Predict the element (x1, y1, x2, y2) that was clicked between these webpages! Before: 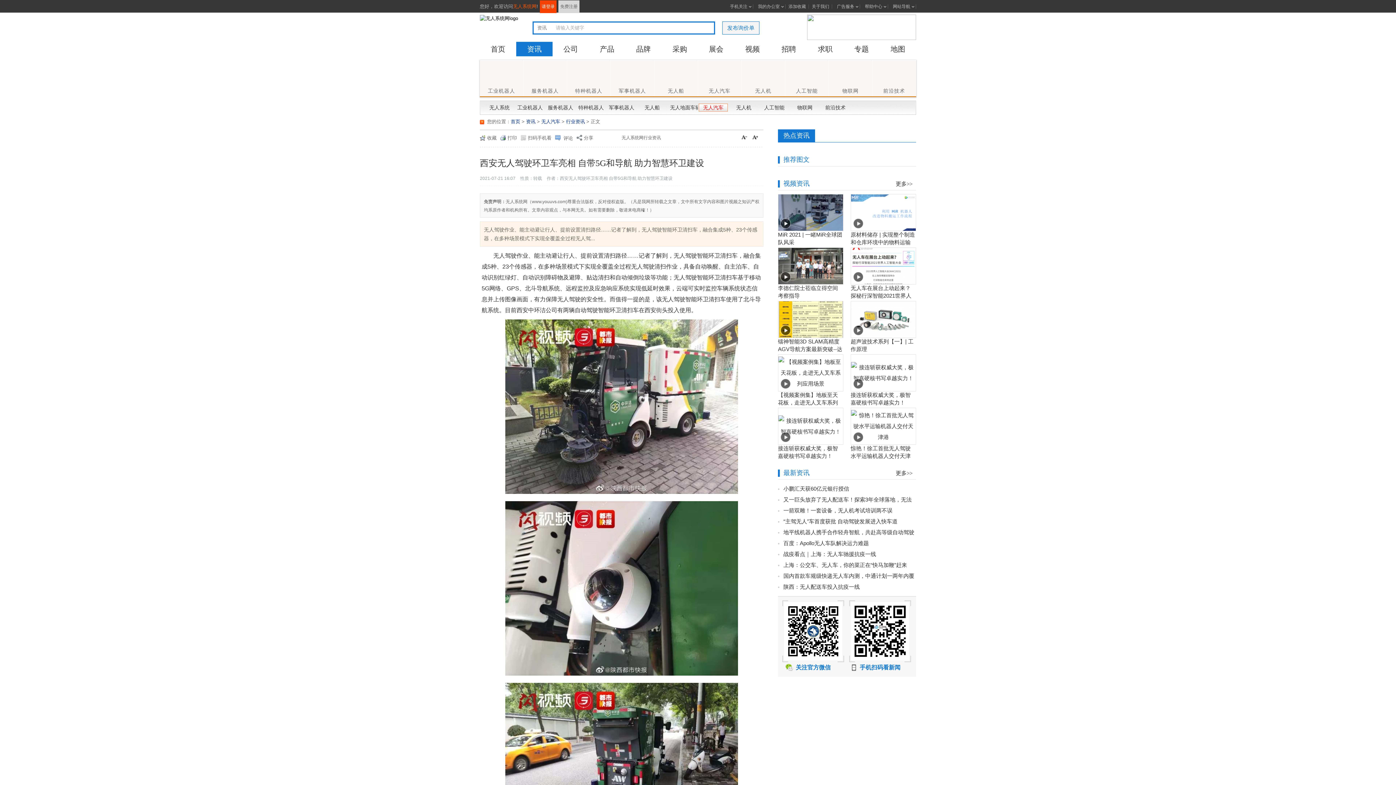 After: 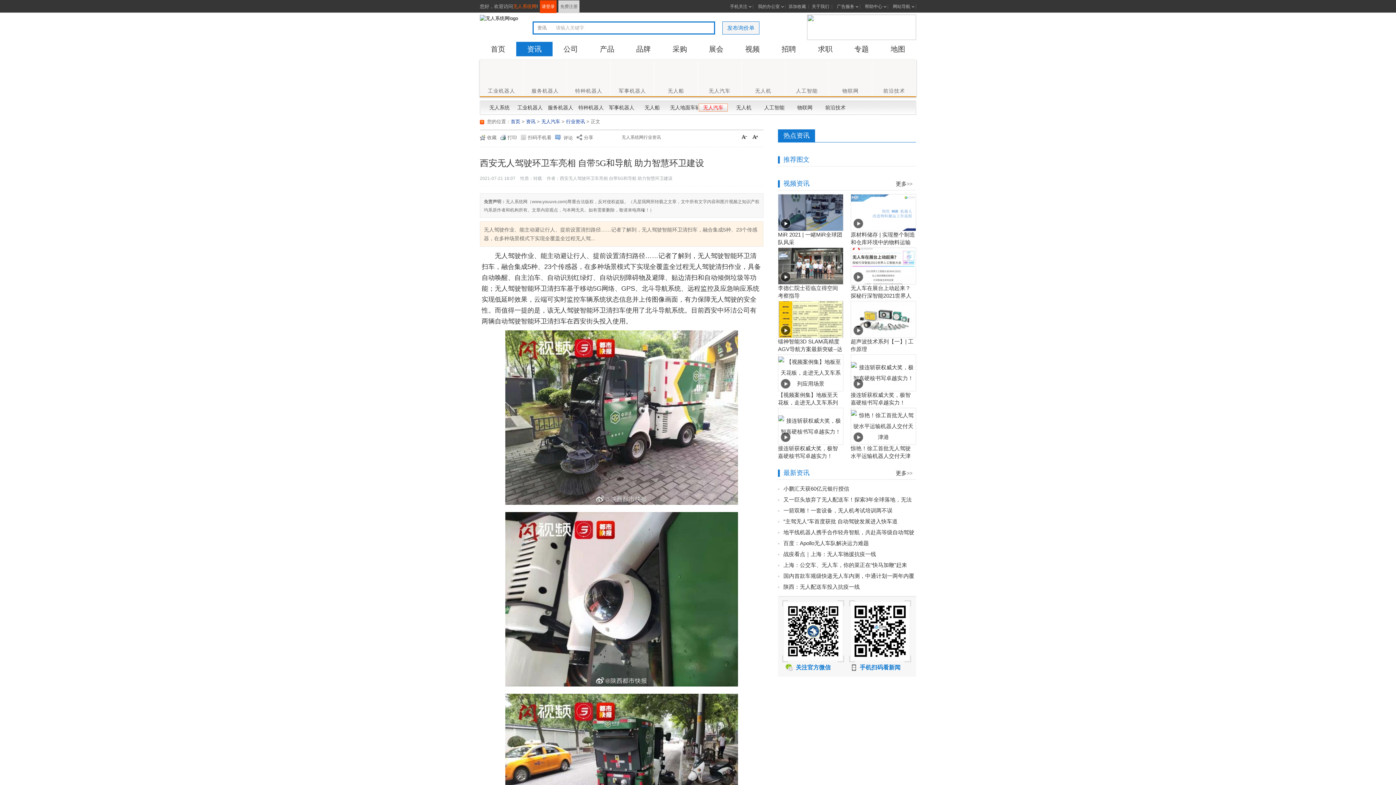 Action: bbox: (752, 134, 760, 141)